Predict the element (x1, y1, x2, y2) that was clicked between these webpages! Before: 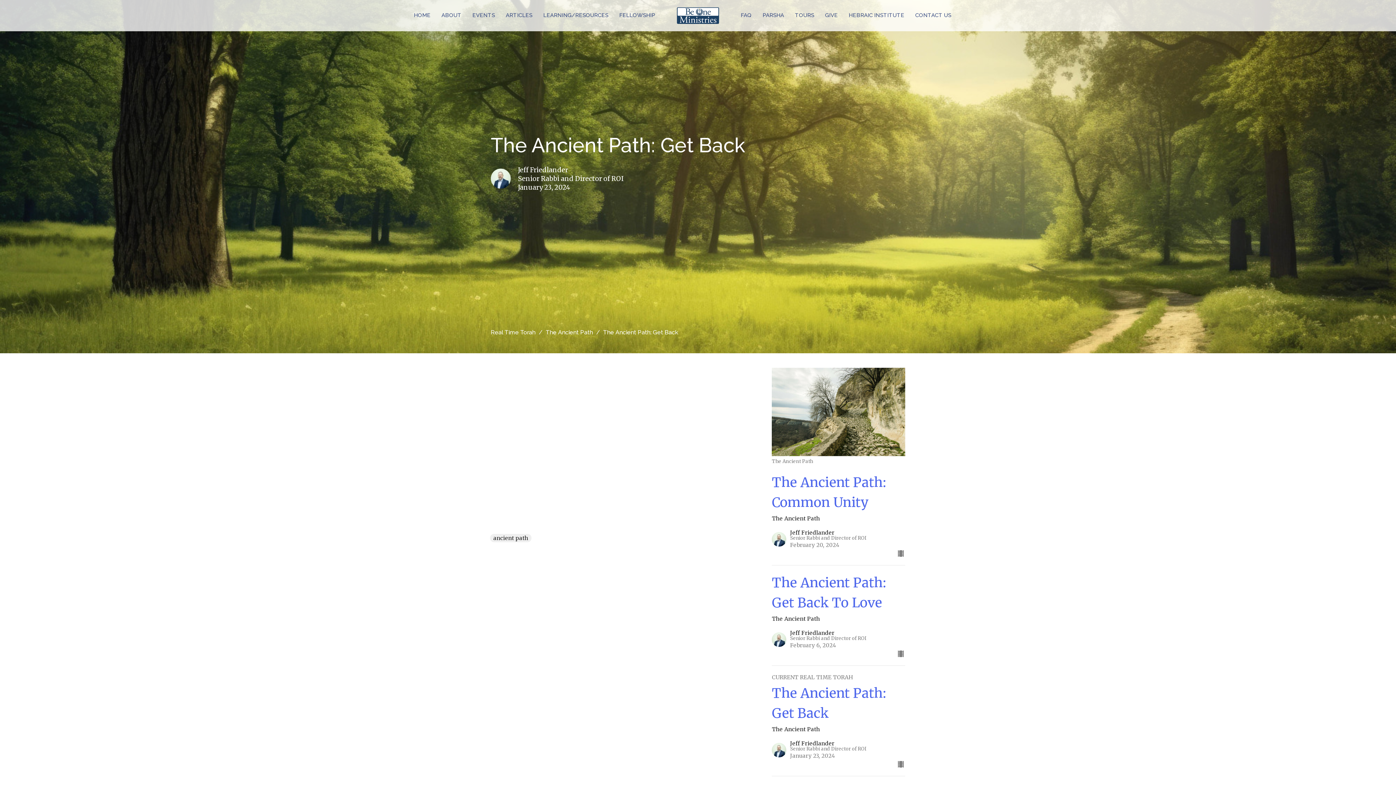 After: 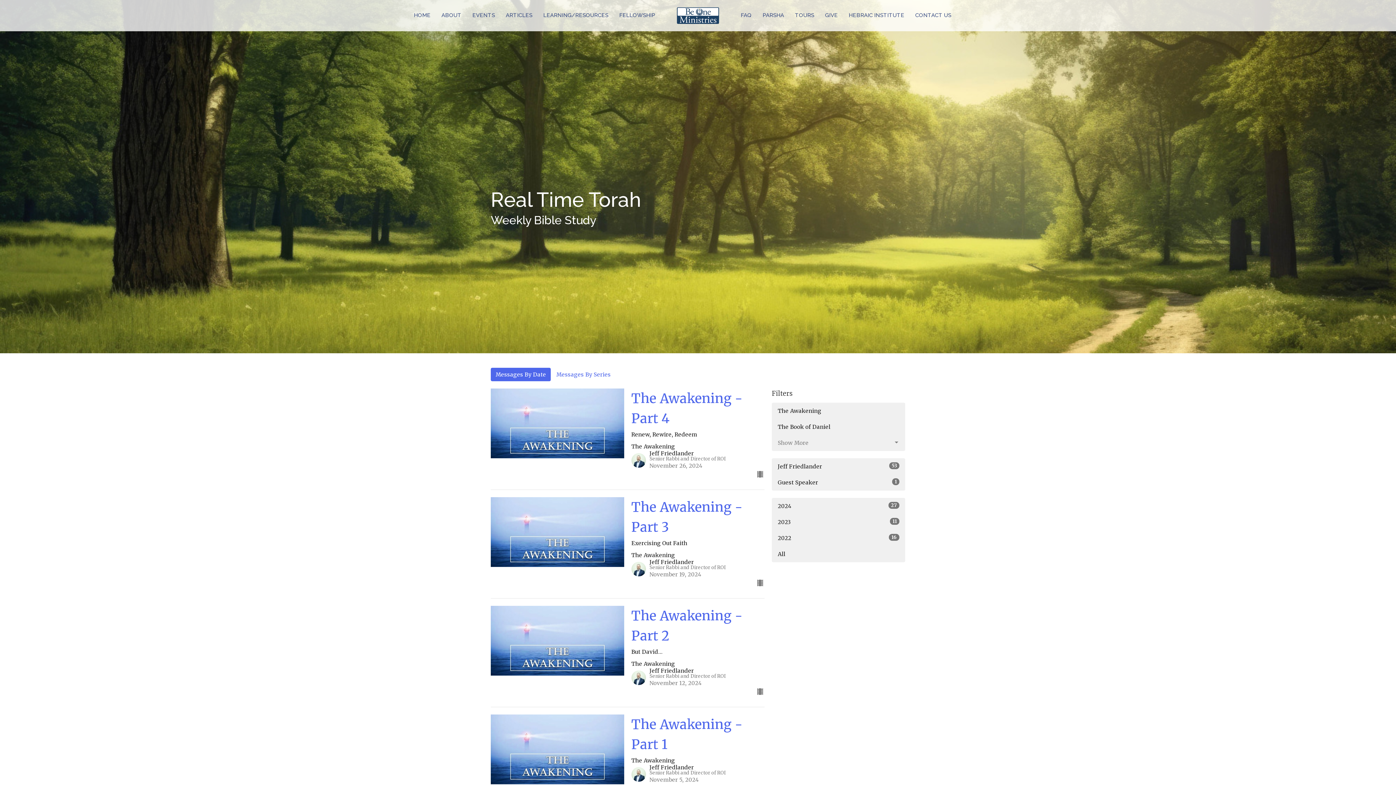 Action: label: Real Time Torah bbox: (490, 329, 535, 335)